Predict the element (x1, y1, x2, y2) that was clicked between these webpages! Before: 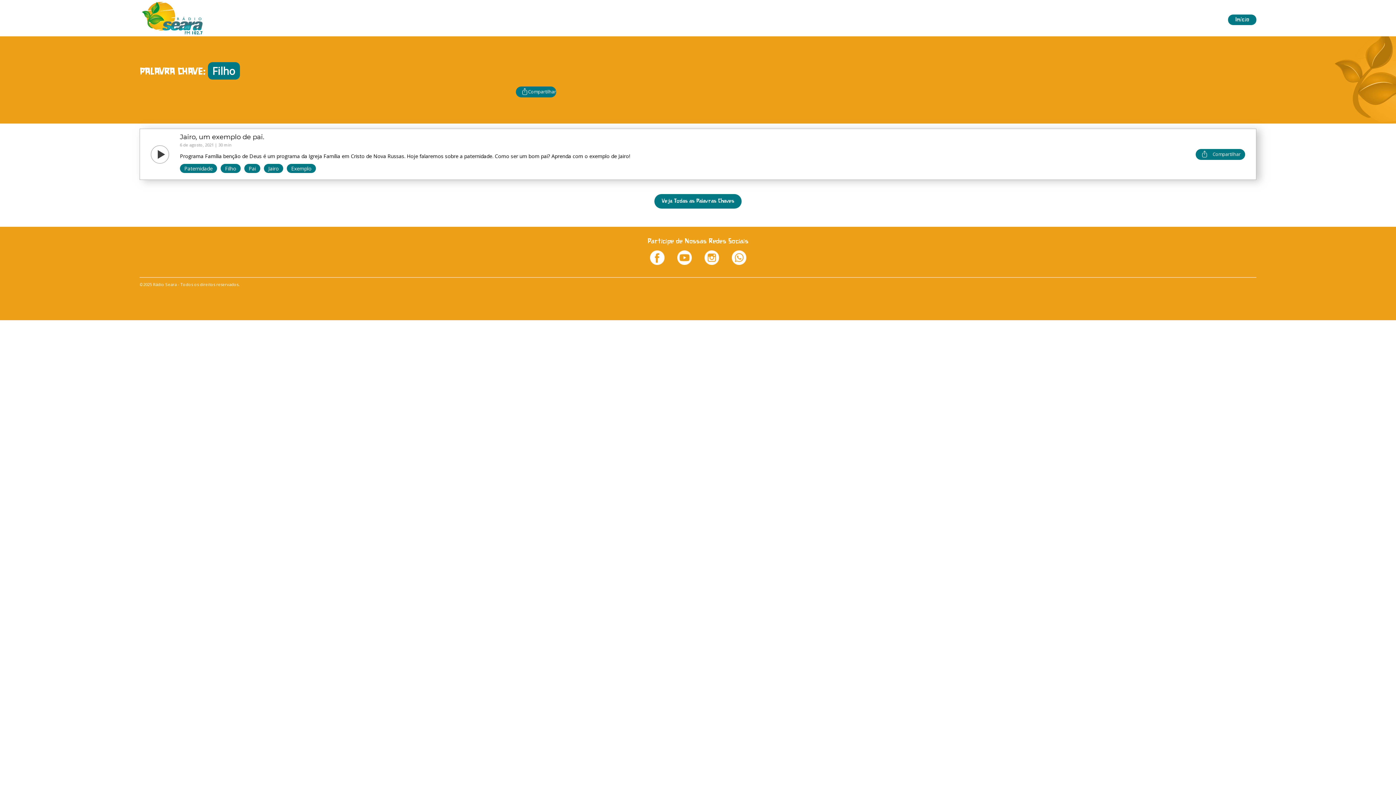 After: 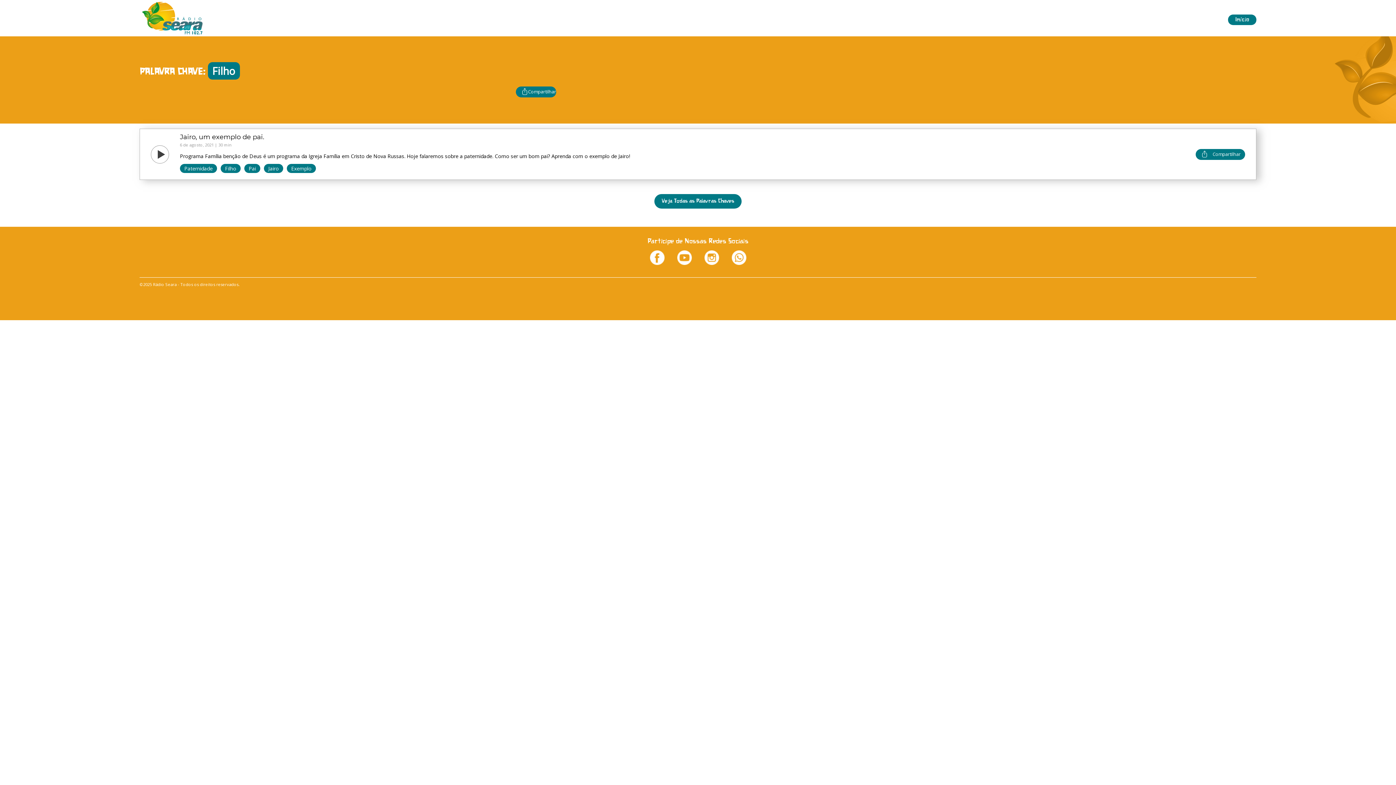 Action: bbox: (704, 259, 719, 266)